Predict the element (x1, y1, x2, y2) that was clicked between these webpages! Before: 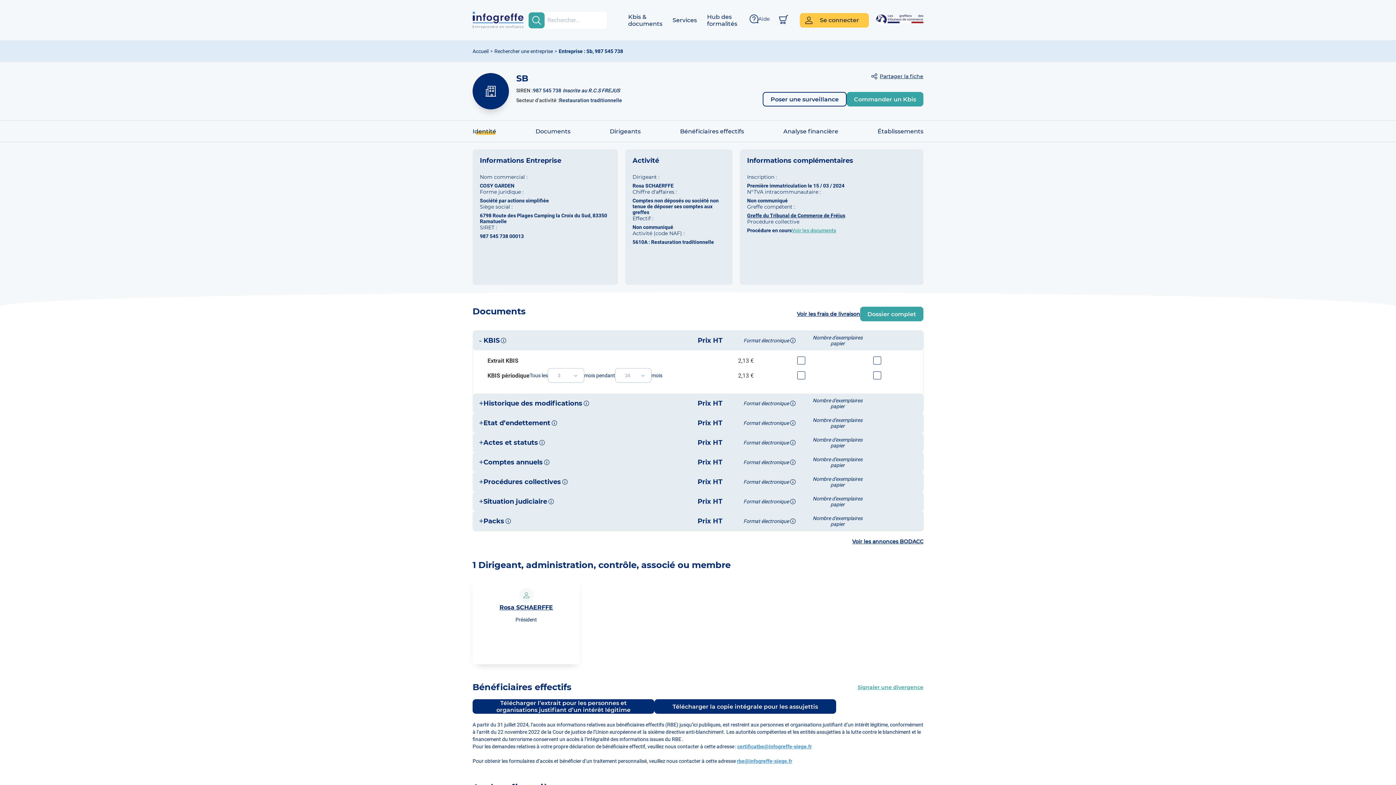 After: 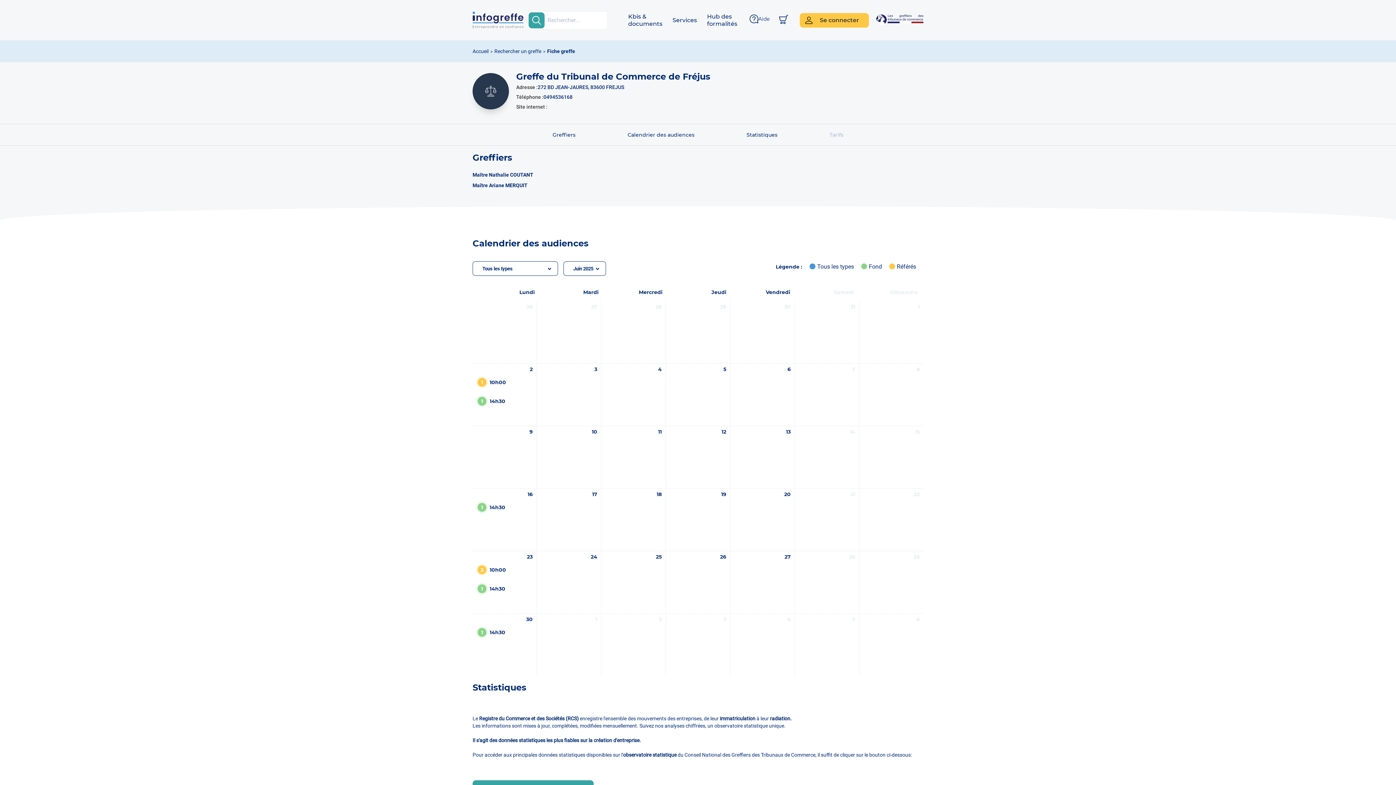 Action: label: Greffe du Tribunal de Commerce de Fréjus bbox: (747, 212, 845, 218)